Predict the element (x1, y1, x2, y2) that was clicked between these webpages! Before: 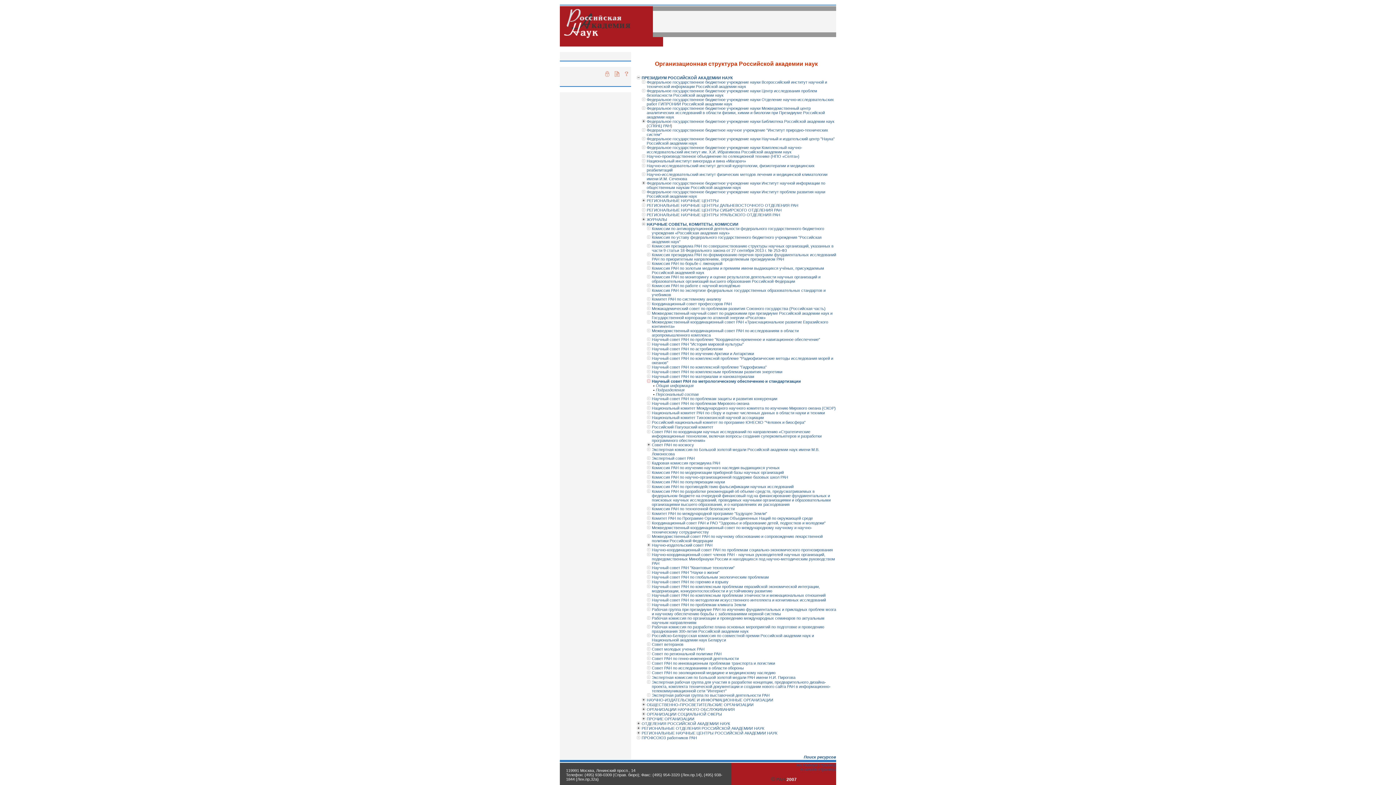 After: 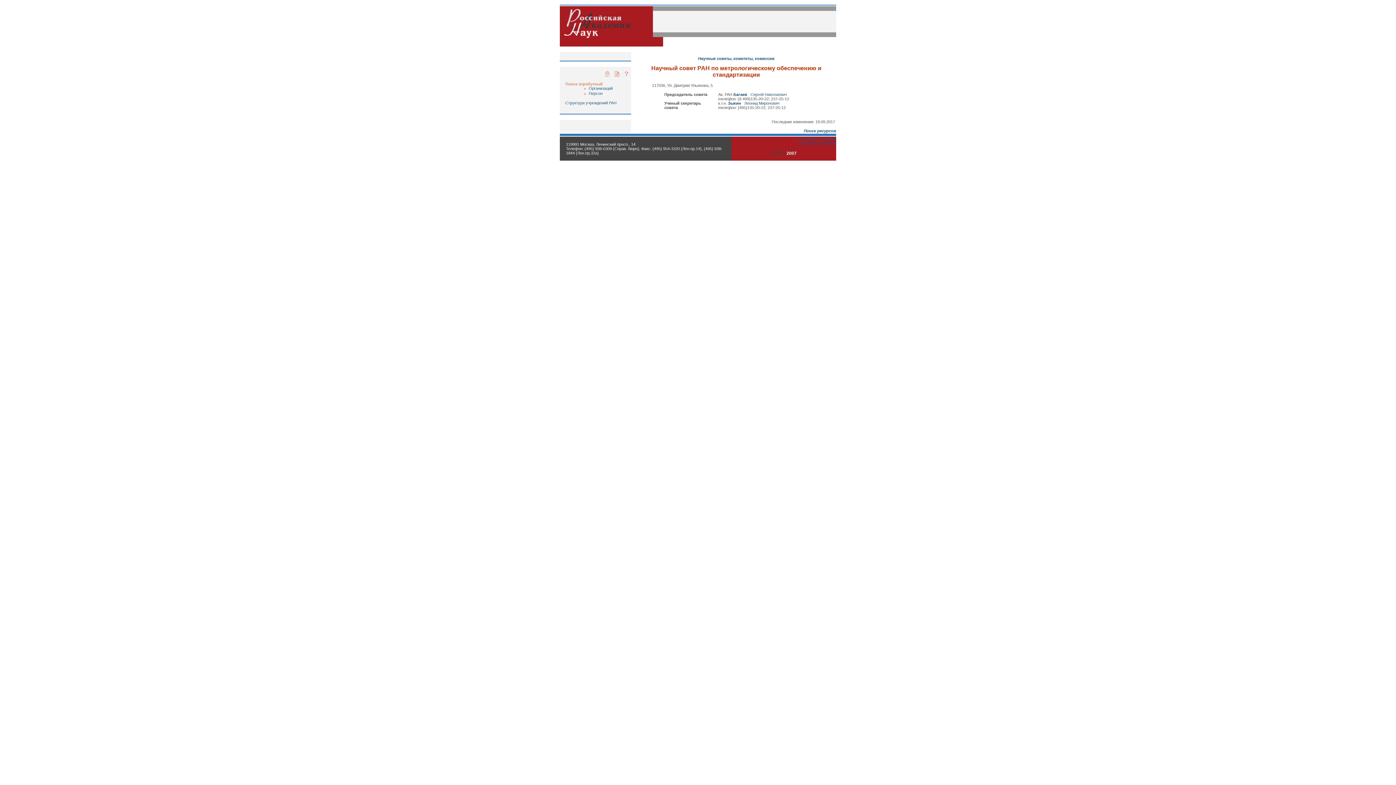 Action: bbox: (656, 383, 693, 388) label: Общая информация